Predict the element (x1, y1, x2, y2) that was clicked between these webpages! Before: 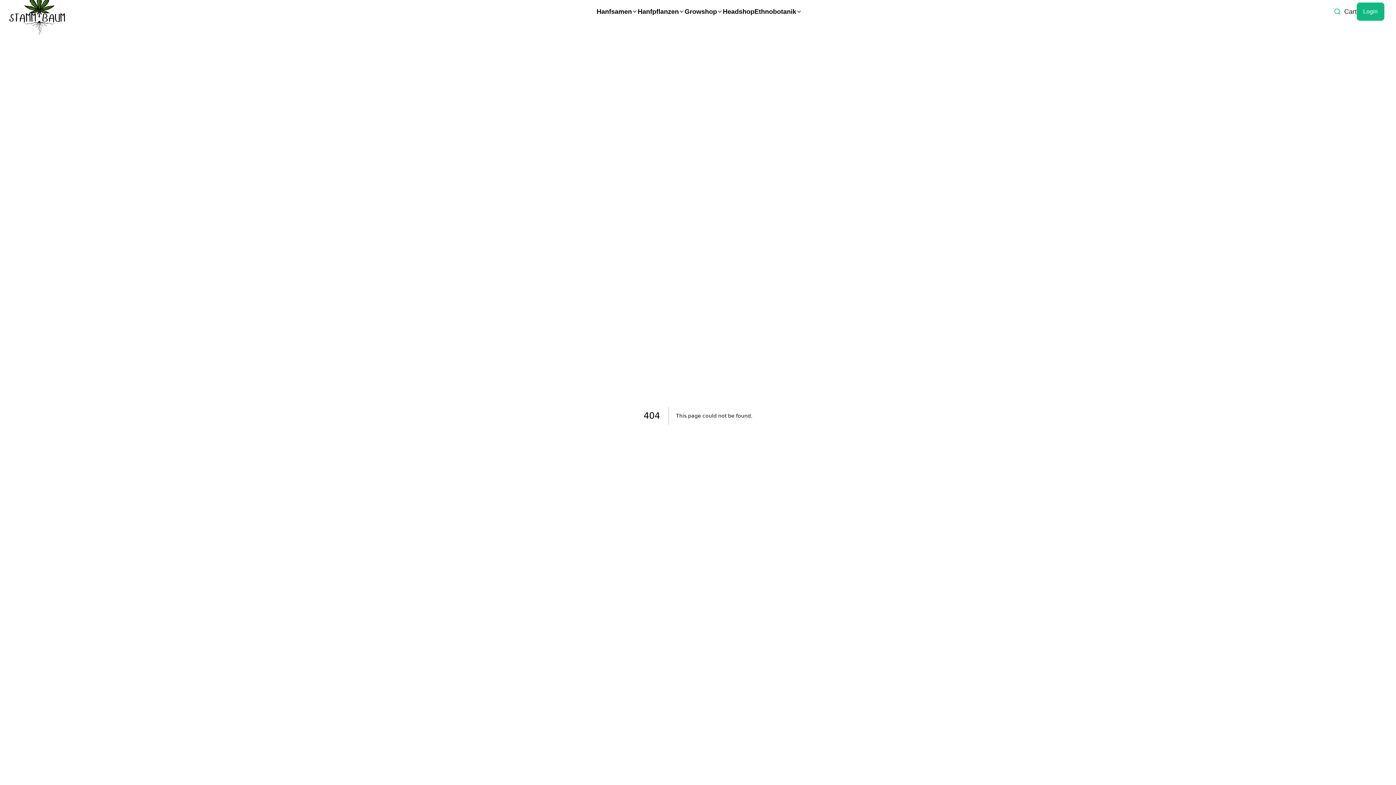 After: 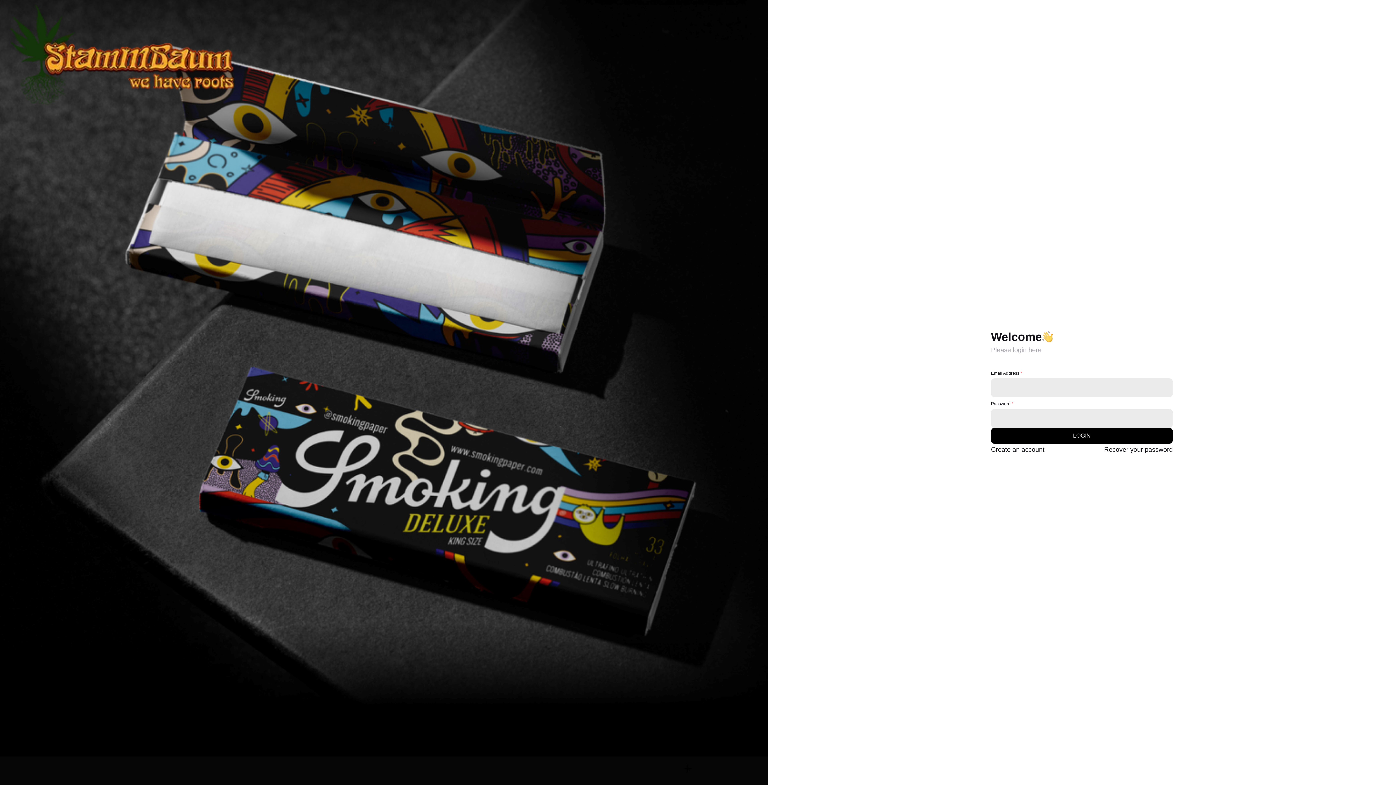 Action: bbox: (1356, 2, 1384, 20) label: Login